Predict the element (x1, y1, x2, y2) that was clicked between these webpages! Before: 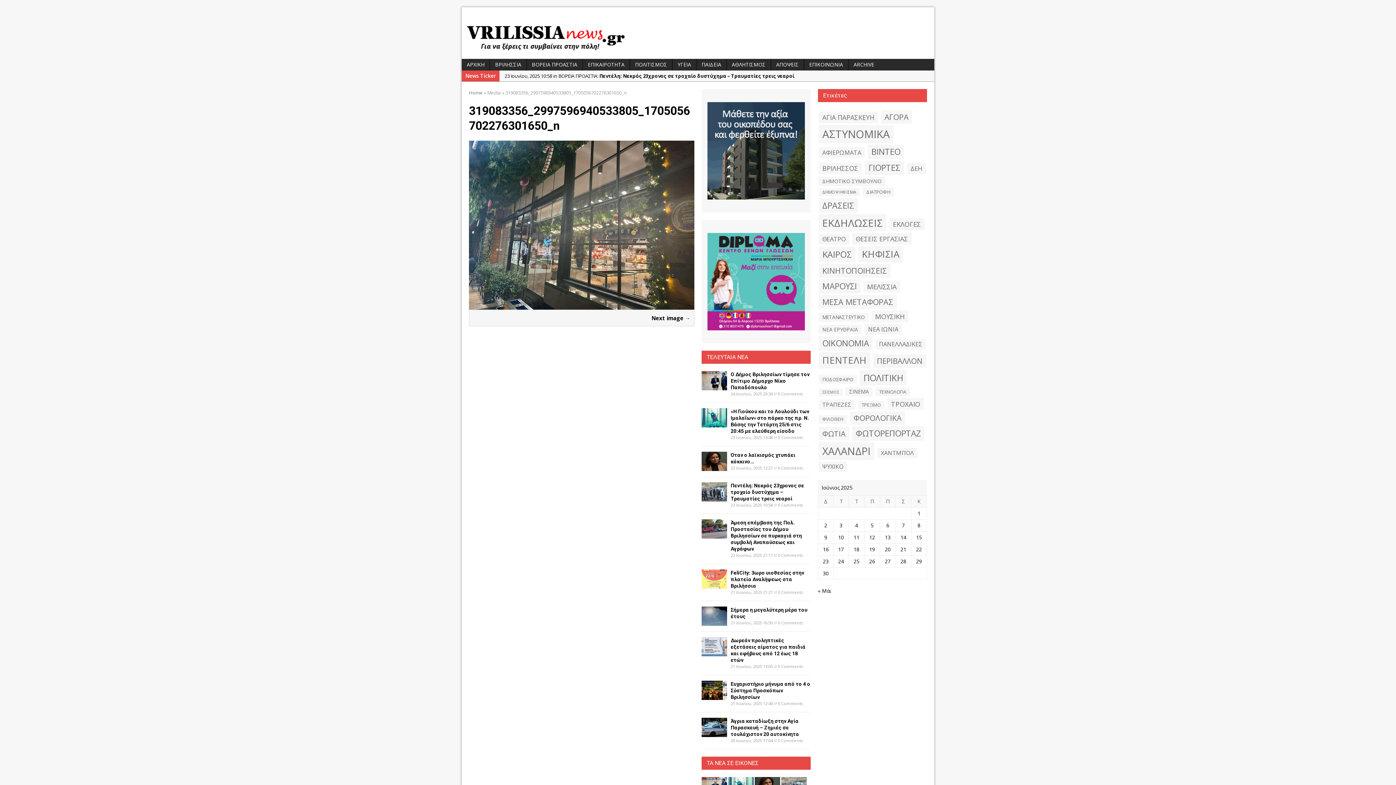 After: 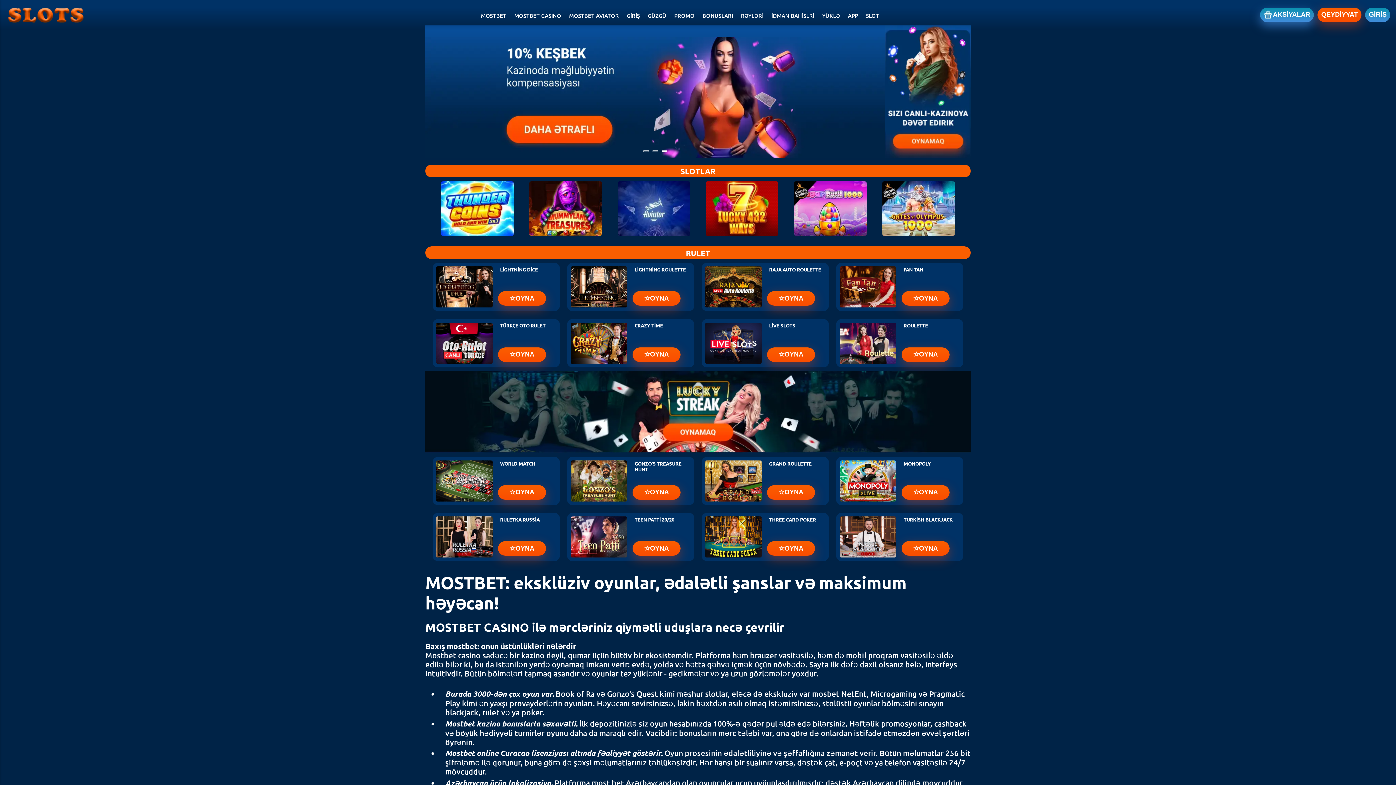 Action: bbox: (497, 12, 498, 13) label: mostbet